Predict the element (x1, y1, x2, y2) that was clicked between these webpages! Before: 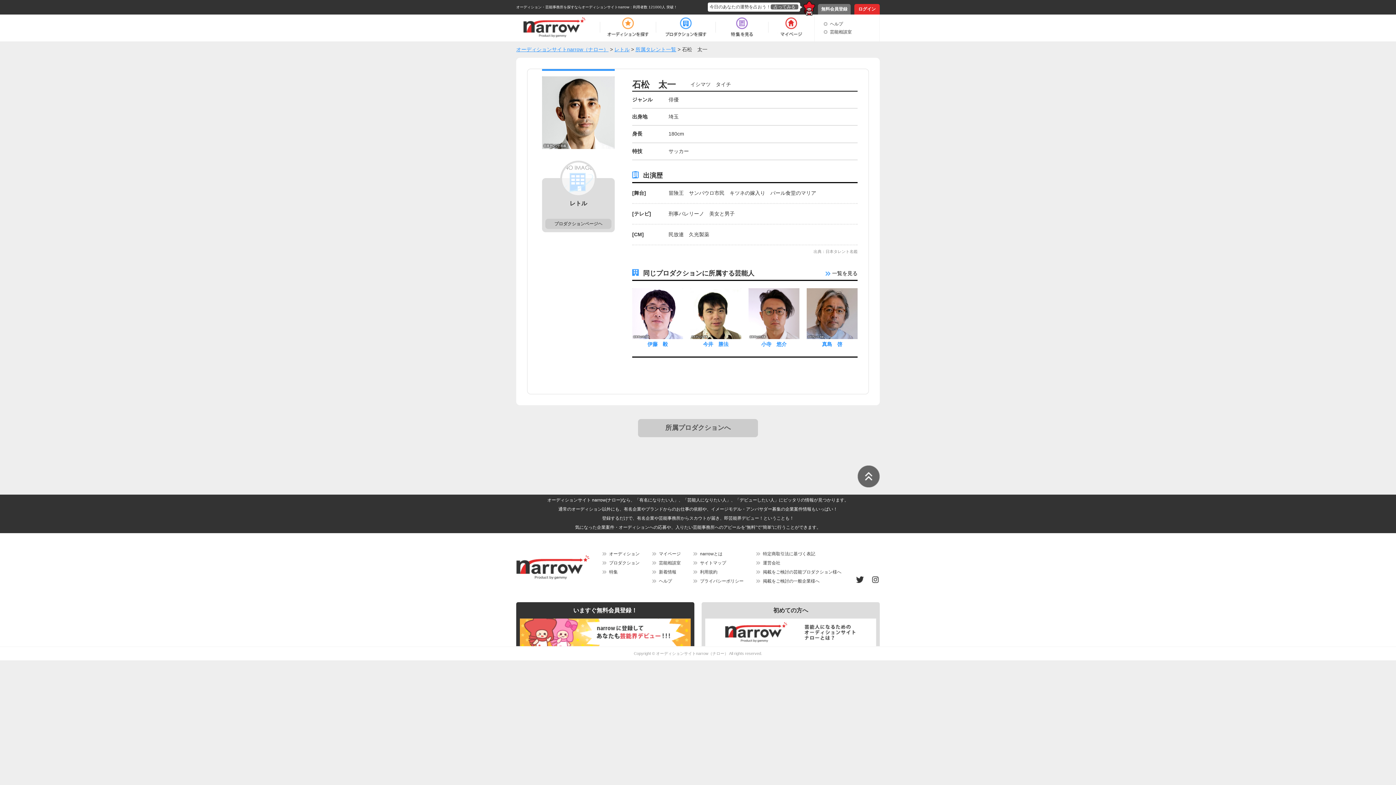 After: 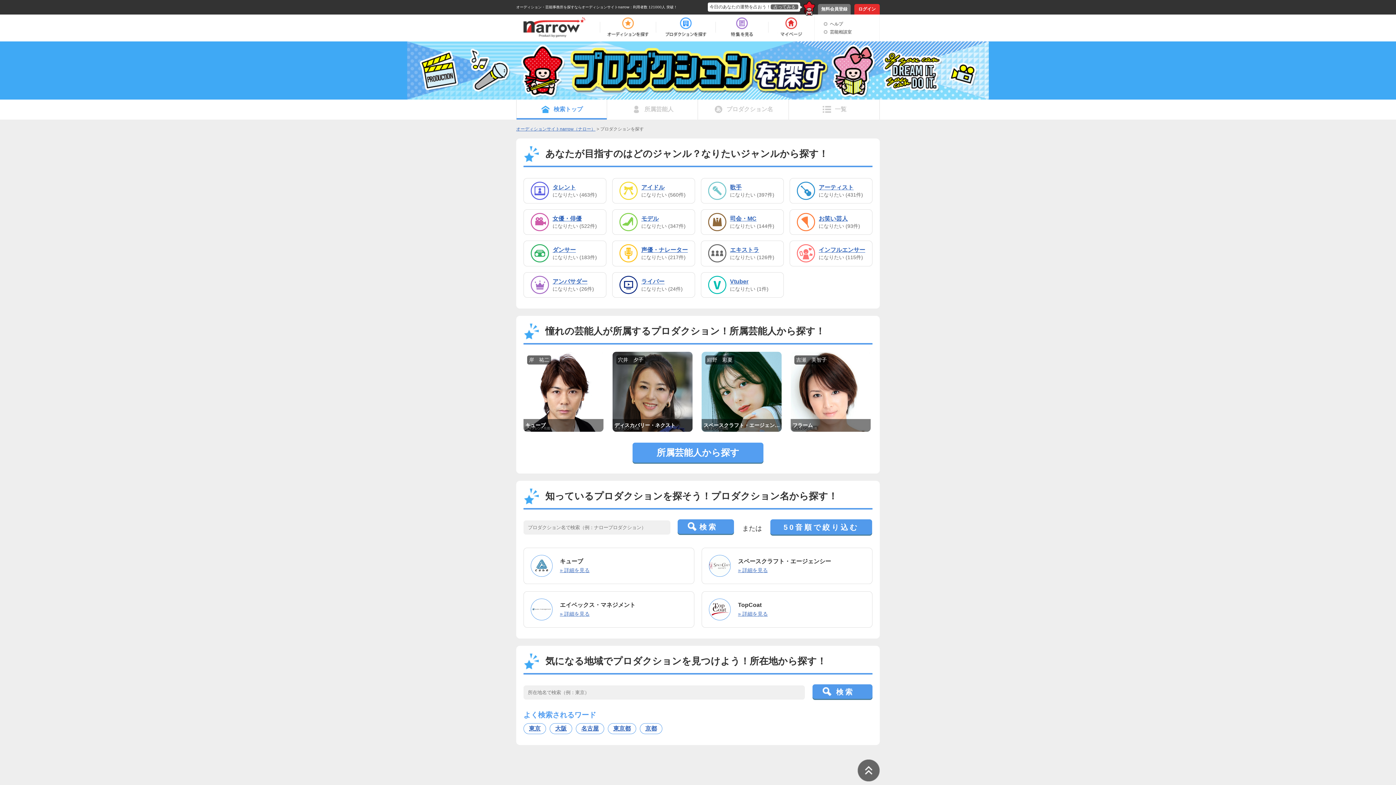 Action: bbox: (602, 560, 639, 565) label: プロダクション